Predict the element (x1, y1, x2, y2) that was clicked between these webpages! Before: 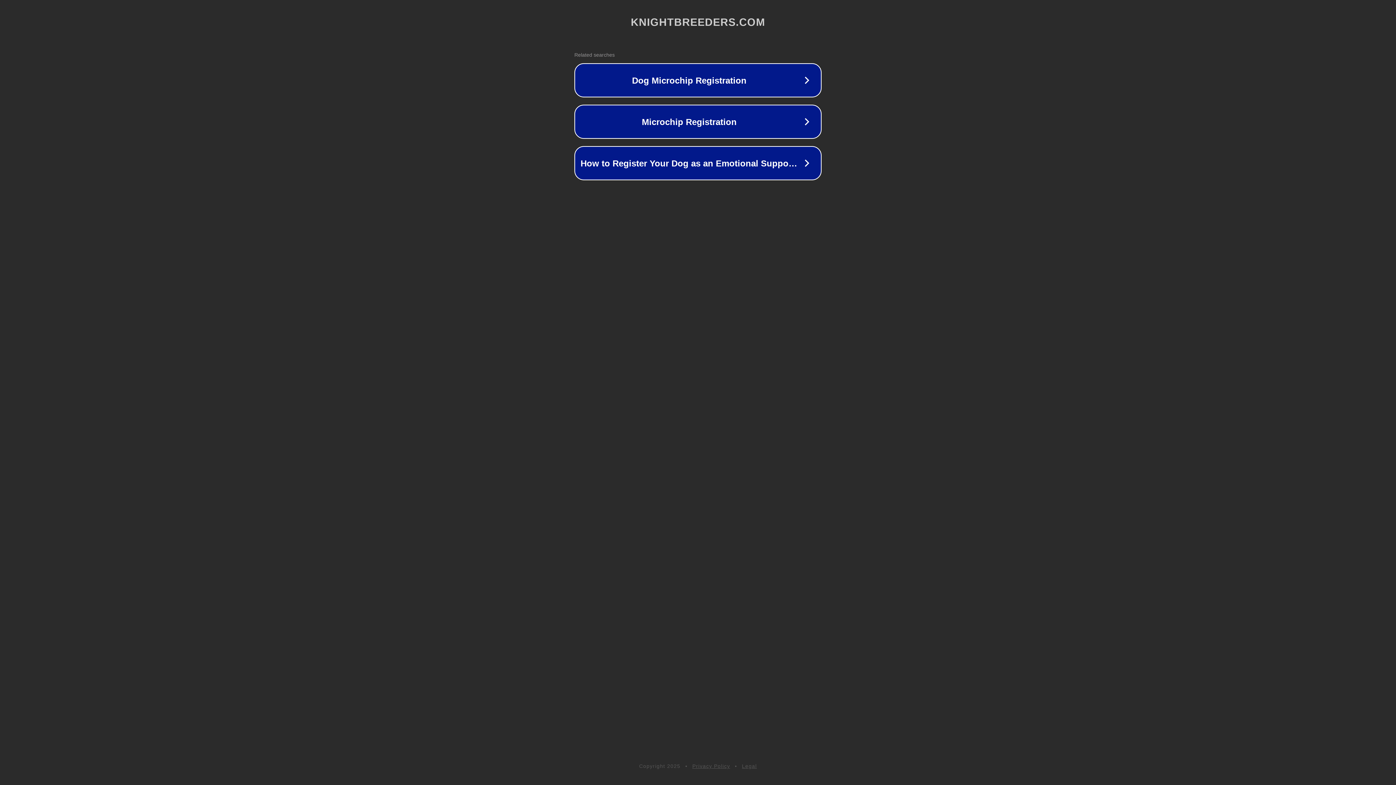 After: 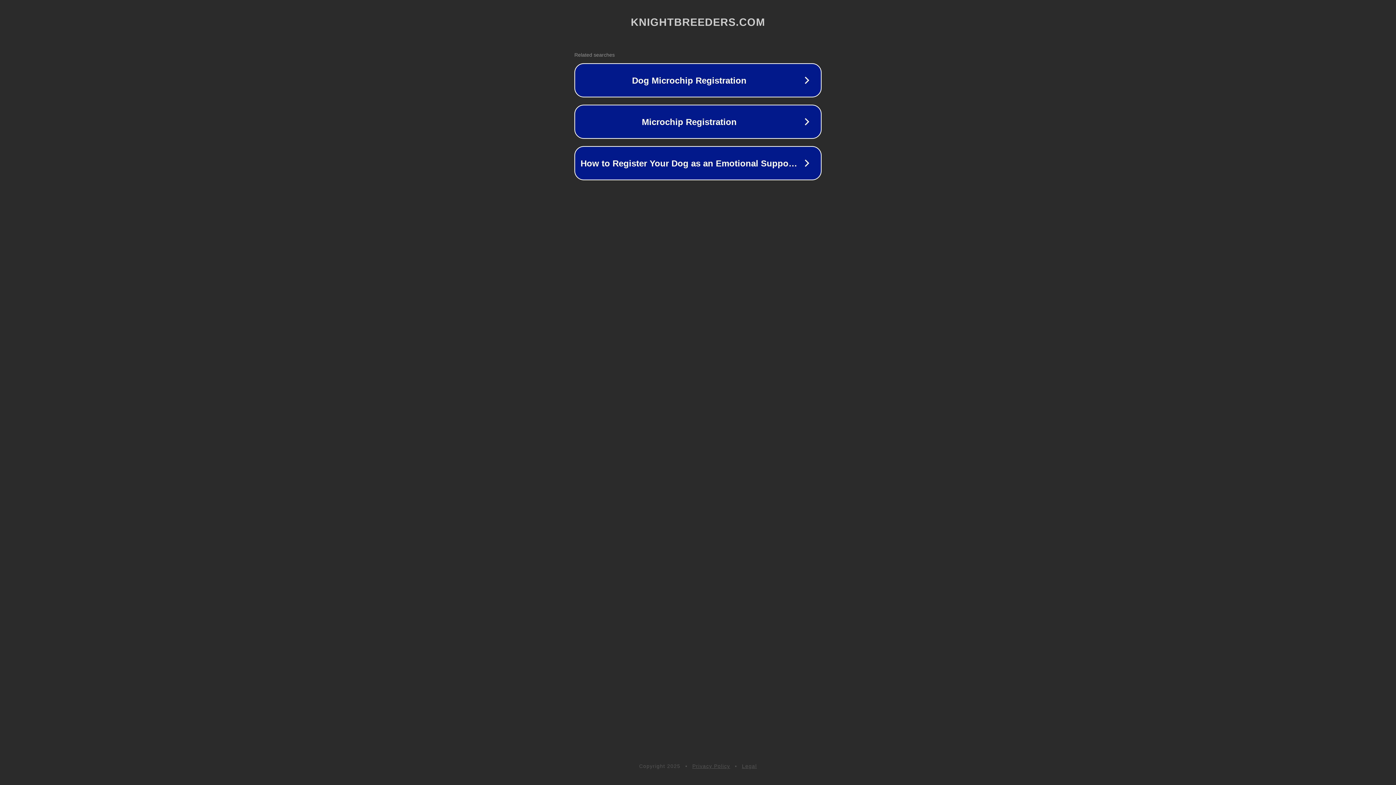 Action: label: Legal bbox: (742, 763, 757, 769)